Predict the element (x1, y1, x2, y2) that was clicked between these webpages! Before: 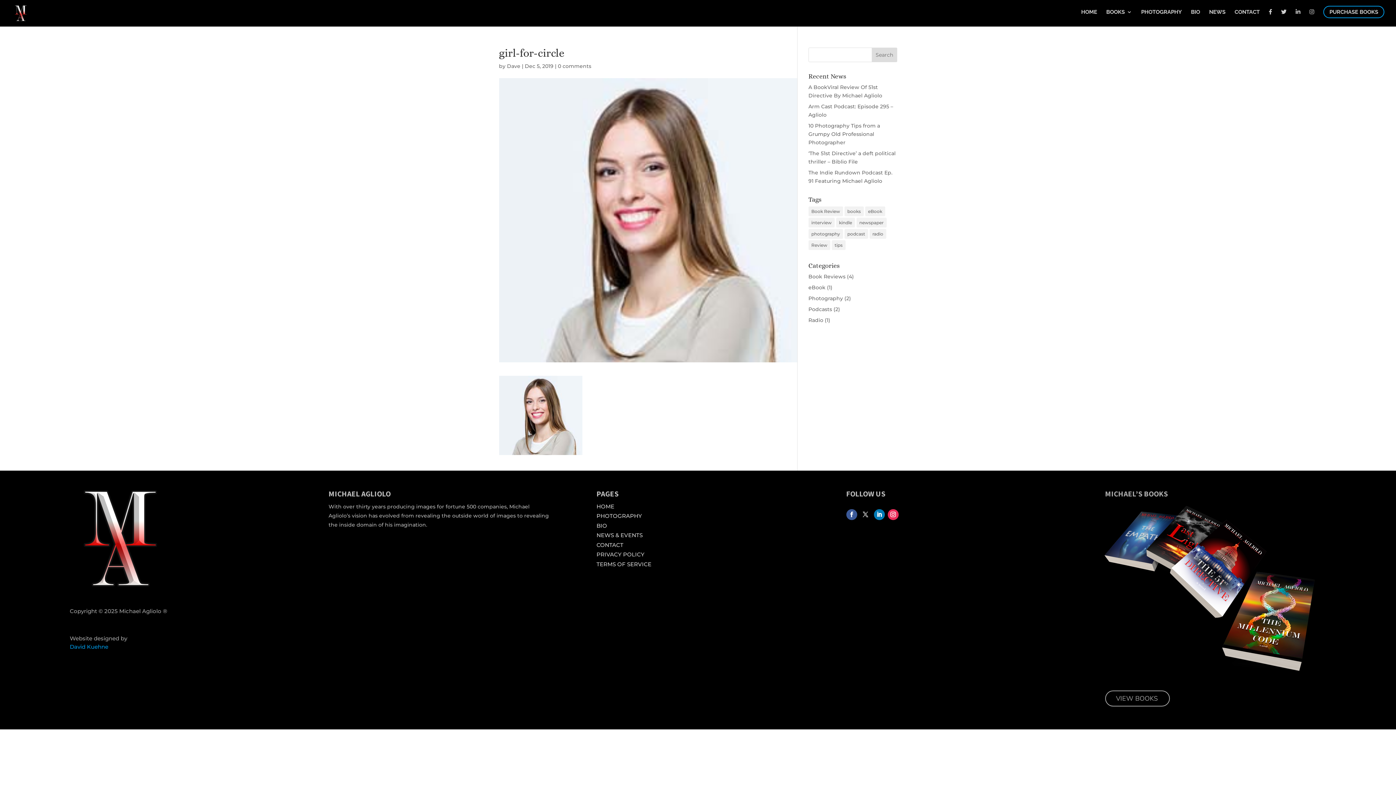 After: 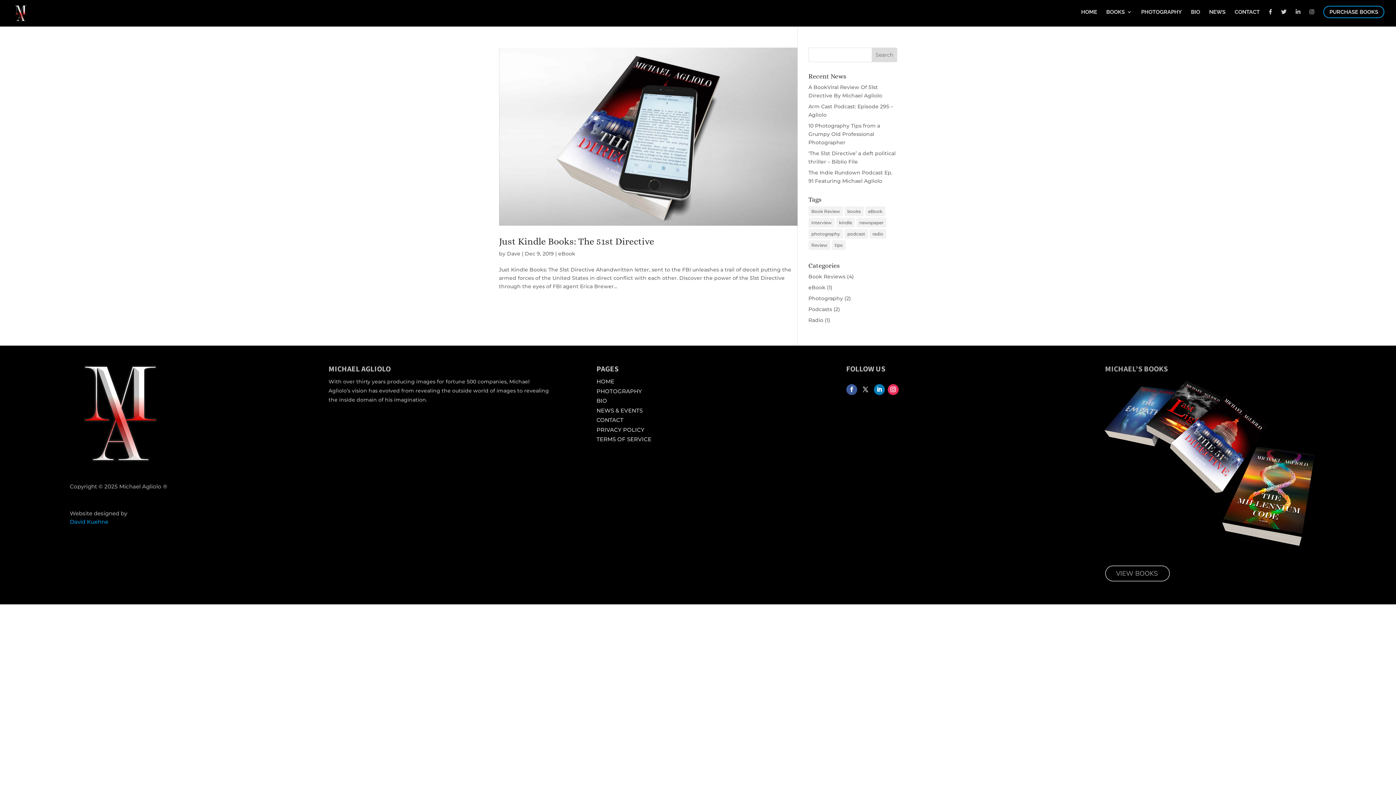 Action: label: kindle (1 item) bbox: (836, 217, 855, 227)